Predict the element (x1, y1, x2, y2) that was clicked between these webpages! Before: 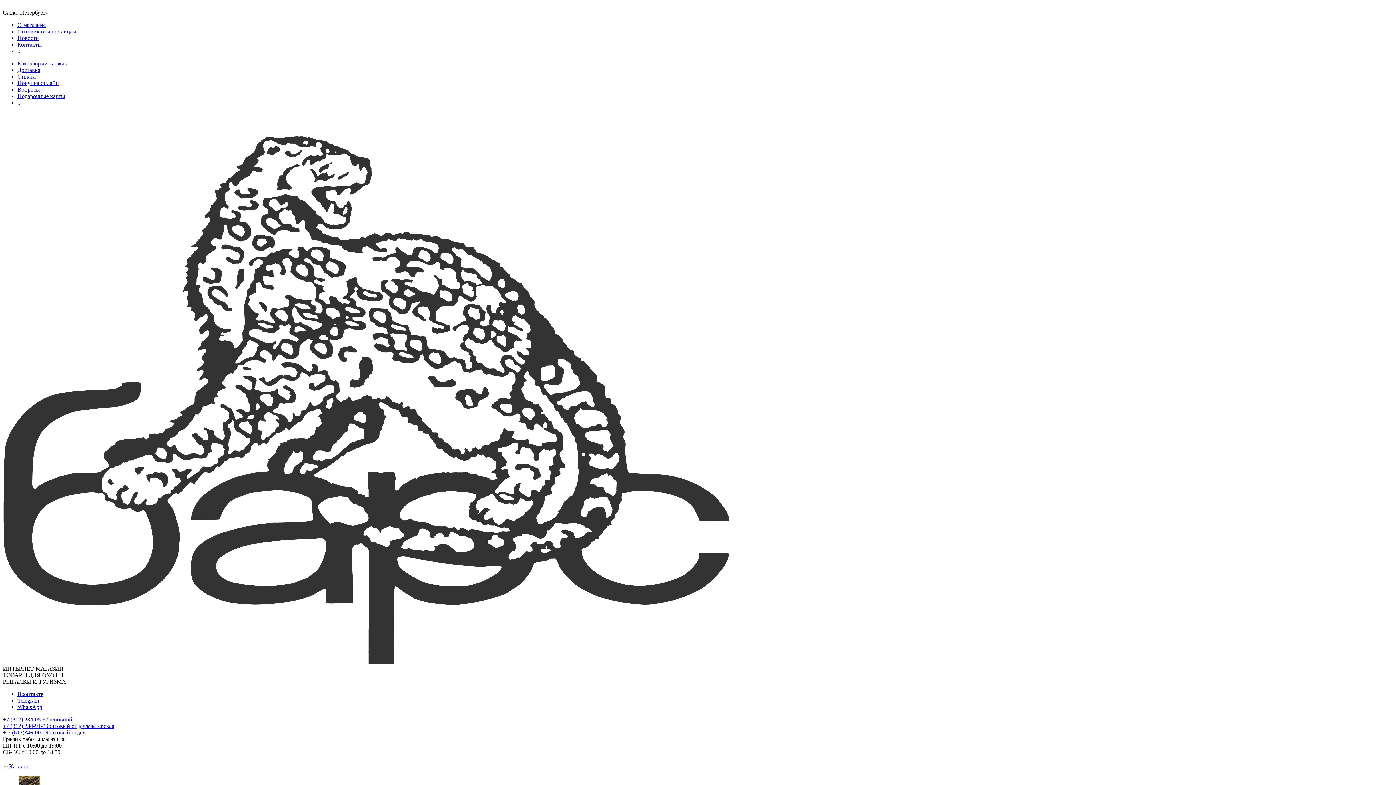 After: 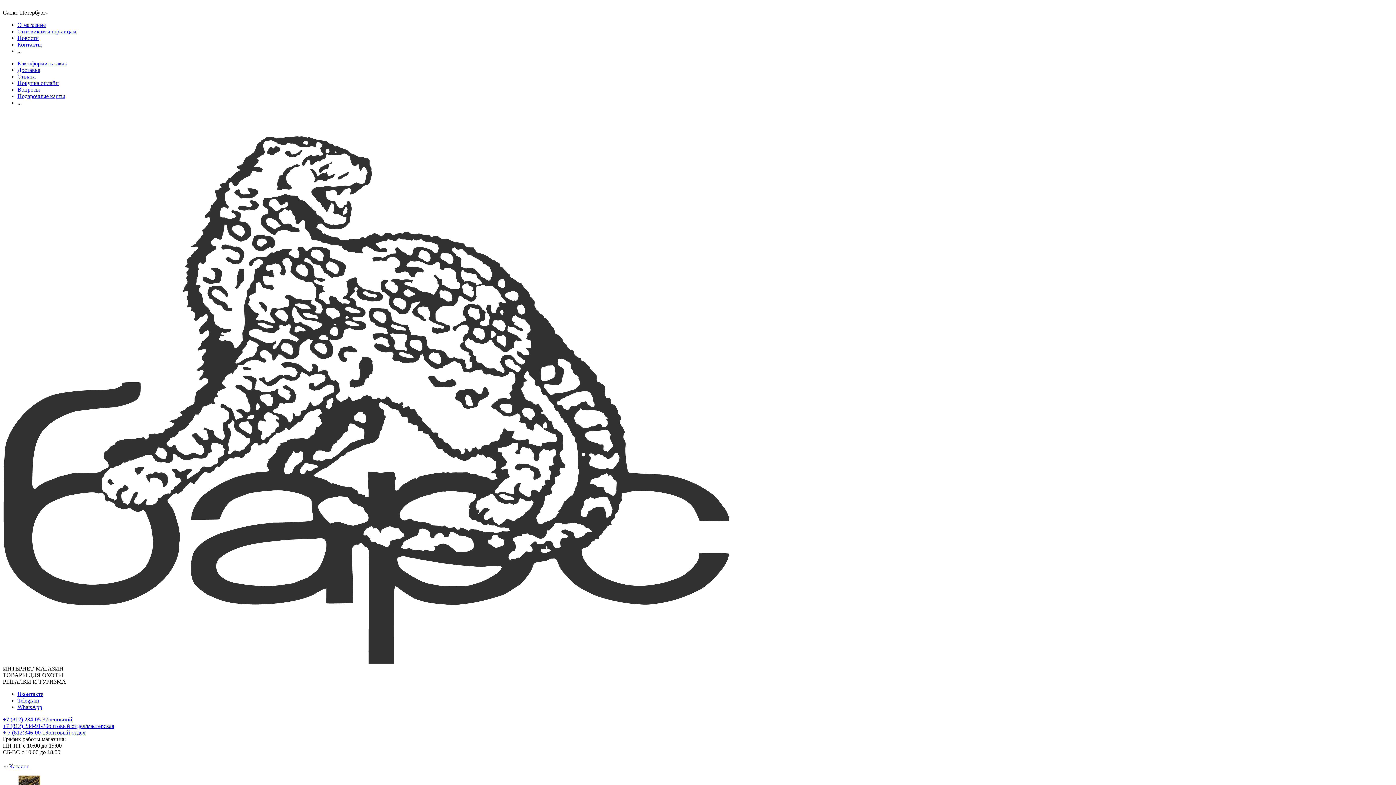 Action: label: Подарочные карты bbox: (17, 93, 65, 99)